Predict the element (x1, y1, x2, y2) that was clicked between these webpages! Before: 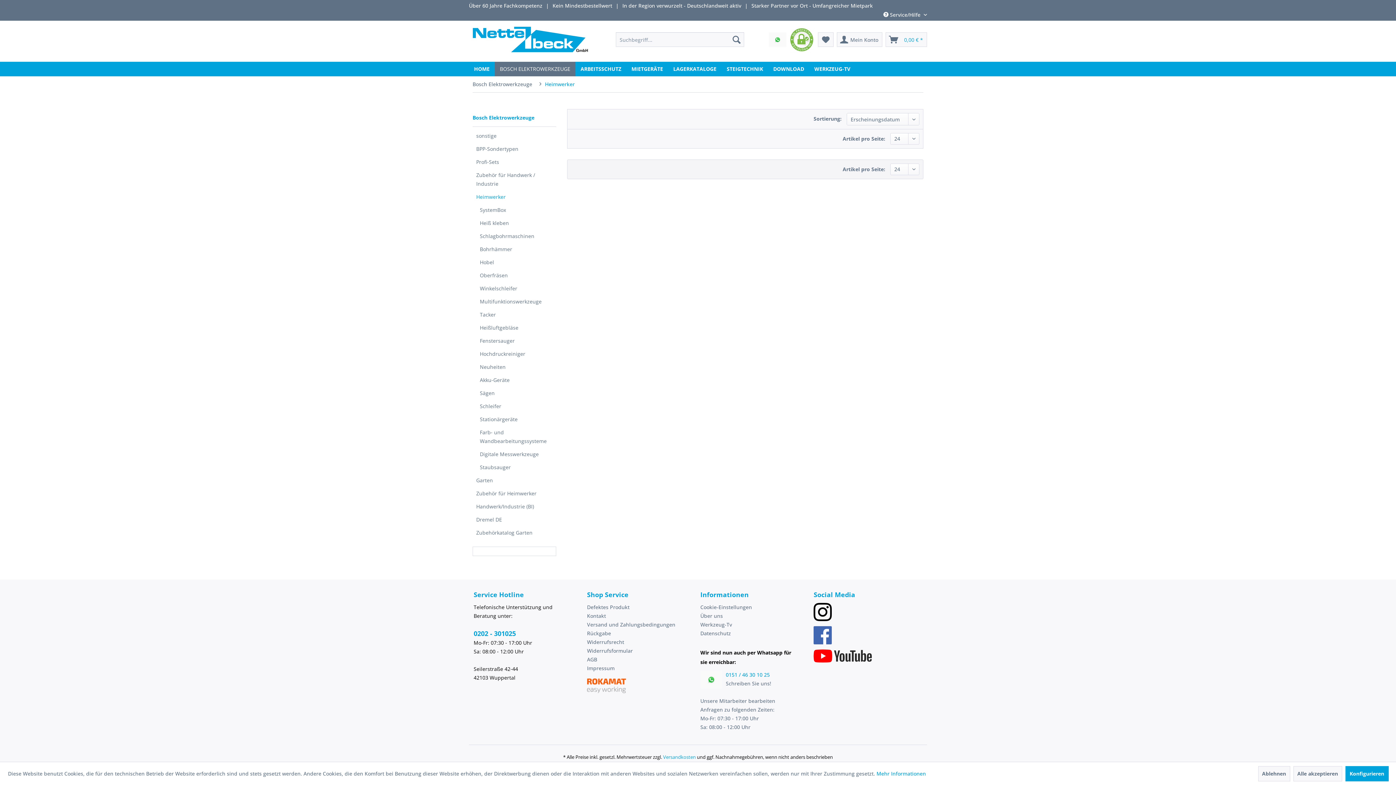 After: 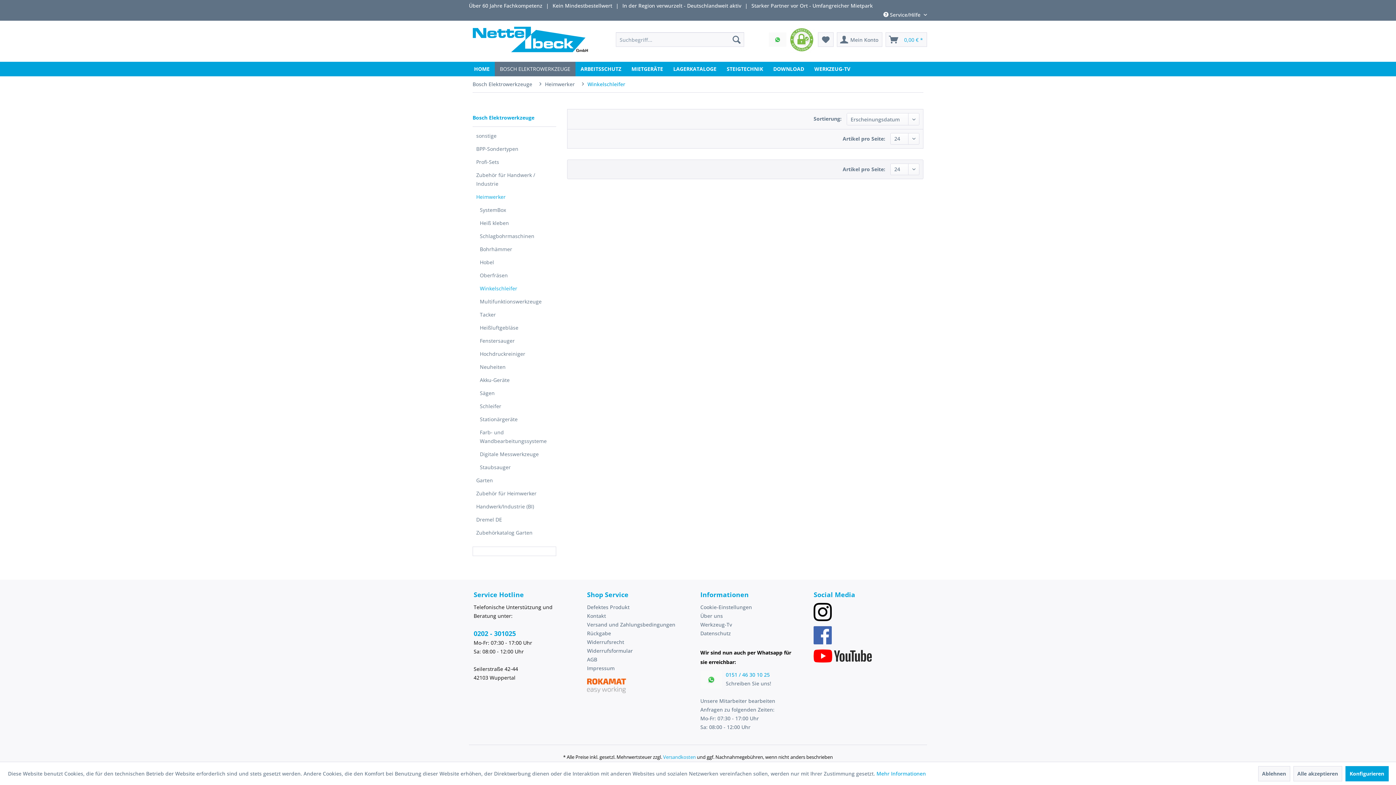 Action: label: Winkelschleifer bbox: (480, 282, 556, 295)